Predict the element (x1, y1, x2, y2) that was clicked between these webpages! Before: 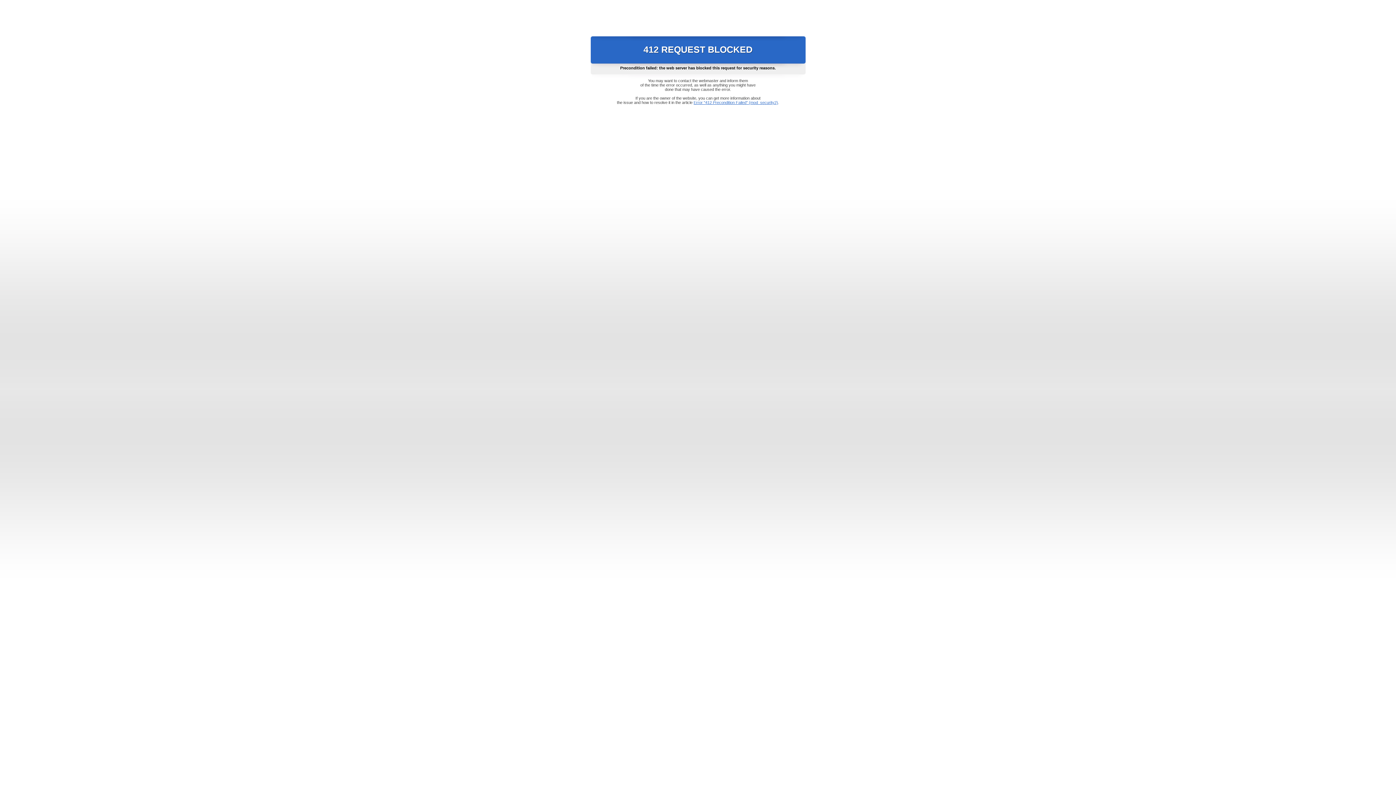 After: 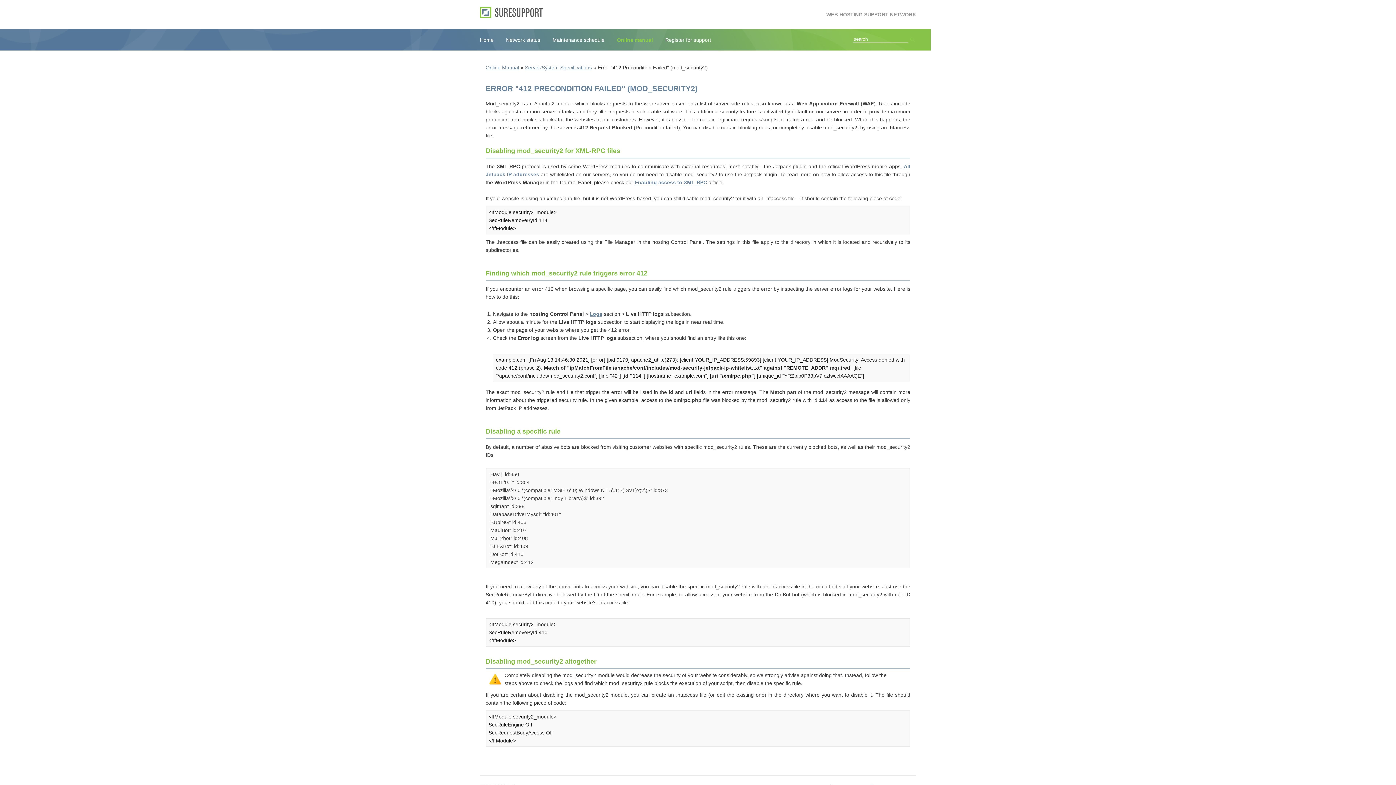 Action: bbox: (693, 100, 778, 104) label: Error "412 Precondition Failed" (mod_security2)